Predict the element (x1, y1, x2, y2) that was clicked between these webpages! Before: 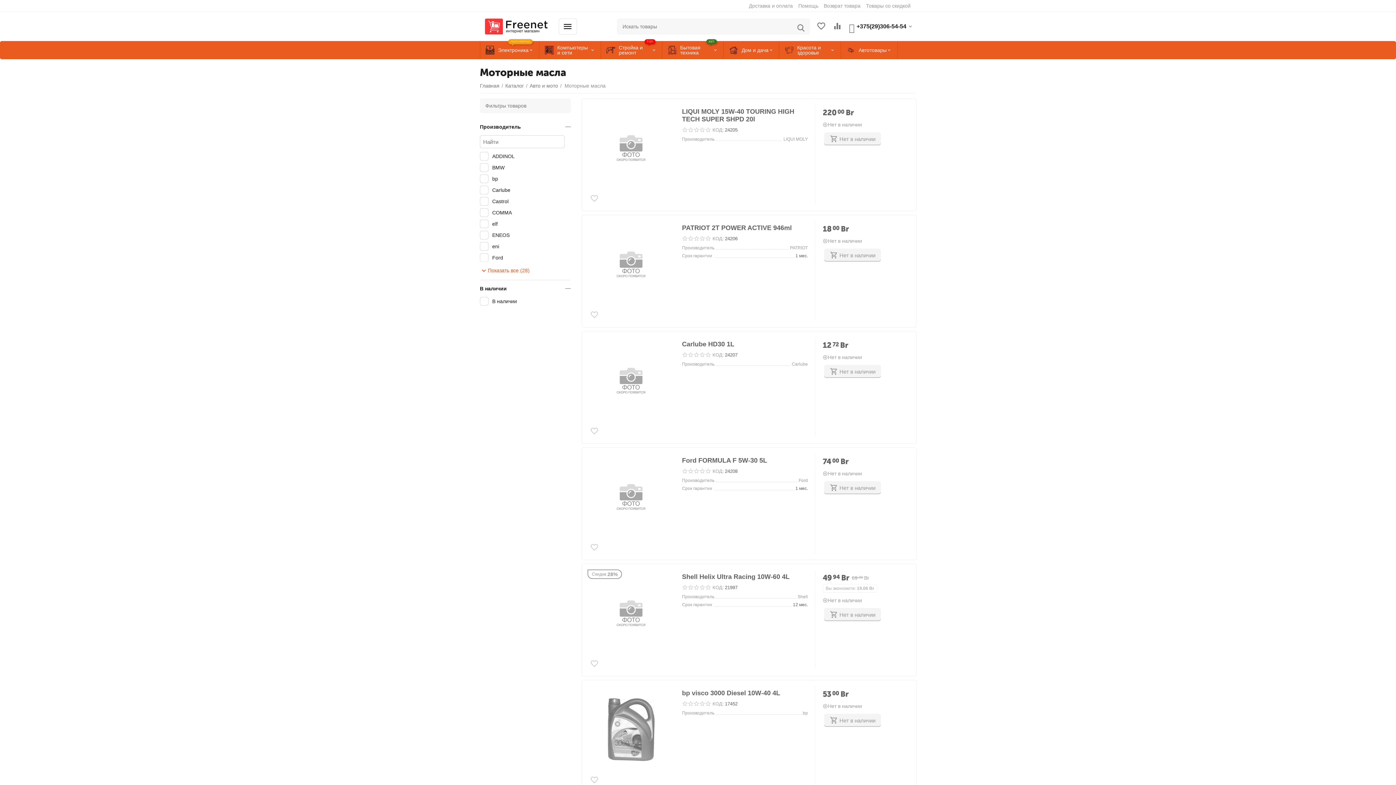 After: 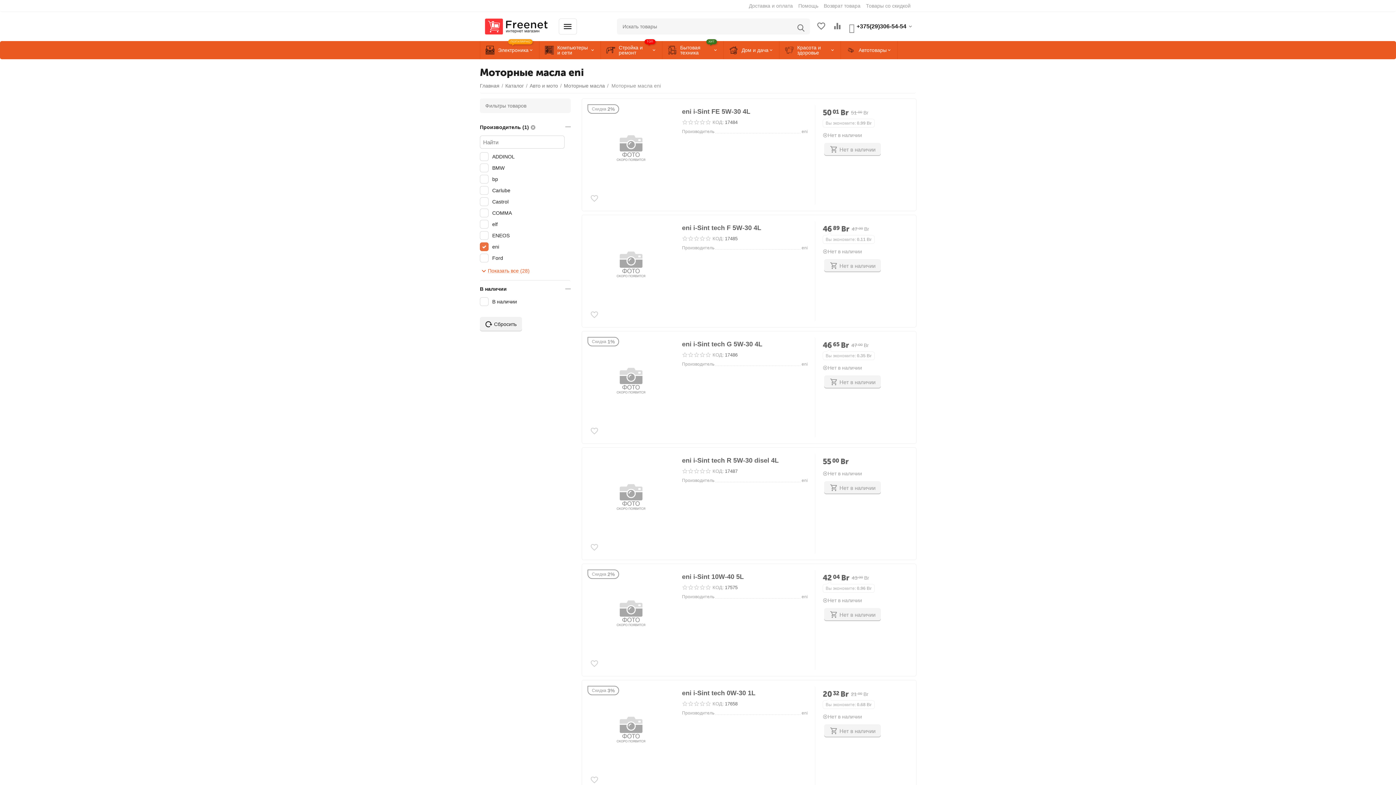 Action: bbox: (480, 242, 562, 250) label: eni